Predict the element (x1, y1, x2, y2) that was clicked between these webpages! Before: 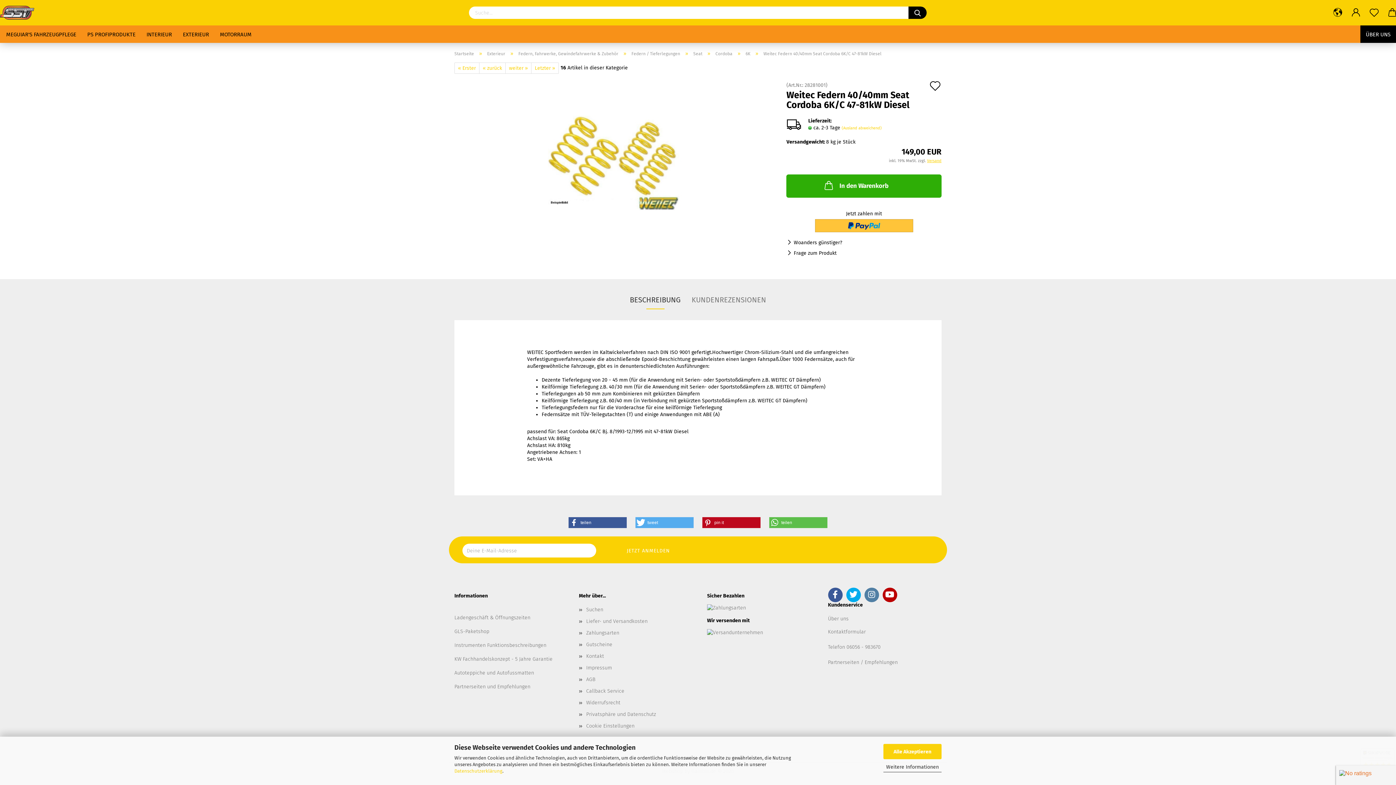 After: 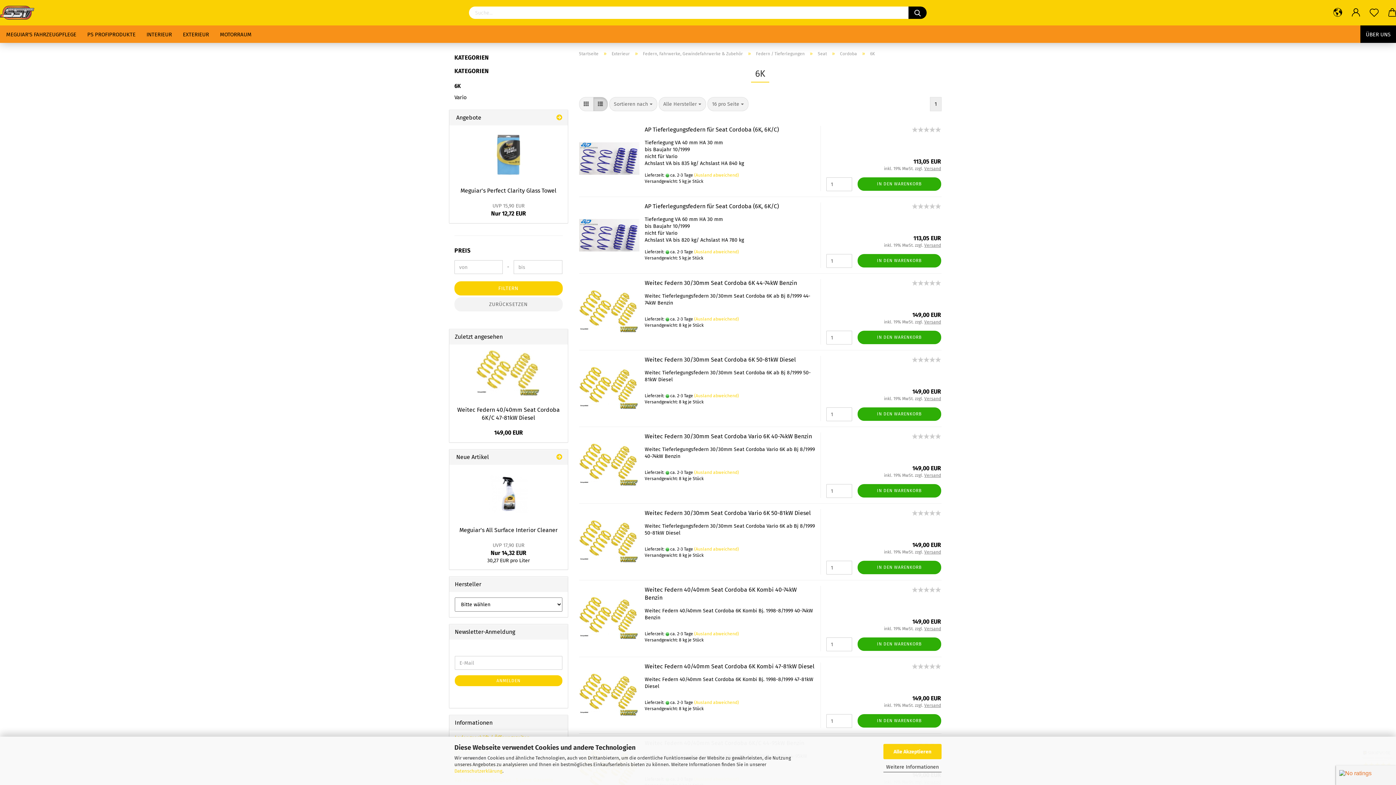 Action: bbox: (745, 51, 750, 56) label: 6K